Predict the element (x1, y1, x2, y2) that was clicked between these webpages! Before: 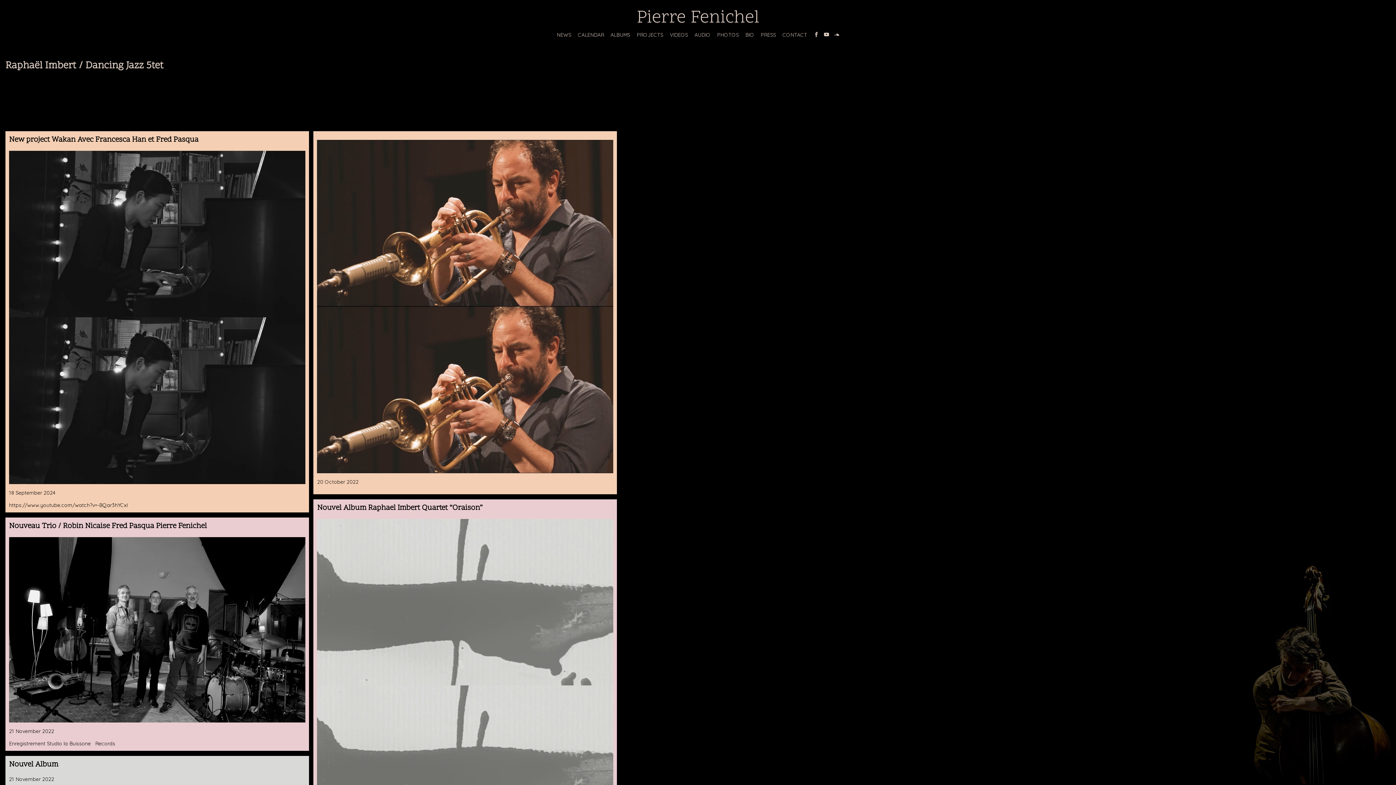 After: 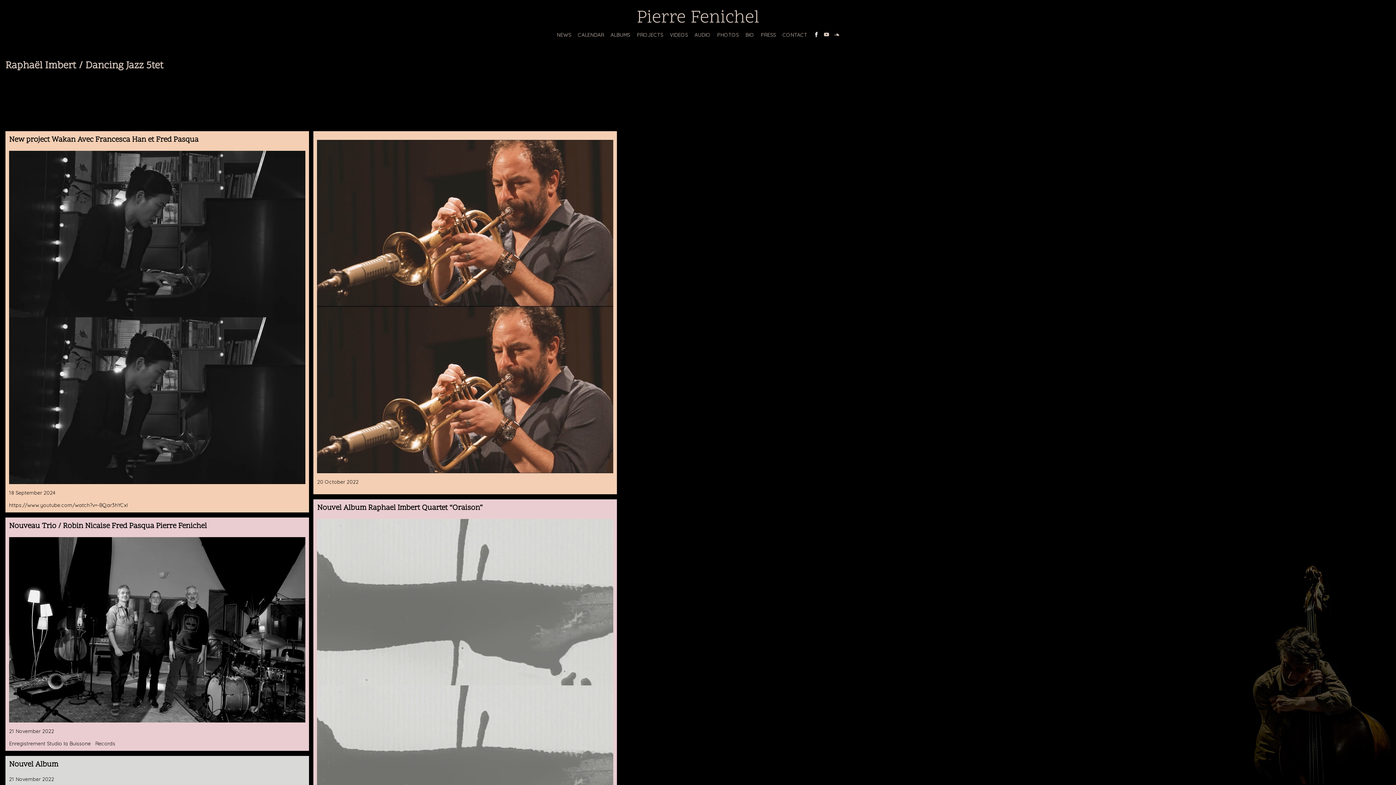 Action: bbox: (811, 31, 821, 38)